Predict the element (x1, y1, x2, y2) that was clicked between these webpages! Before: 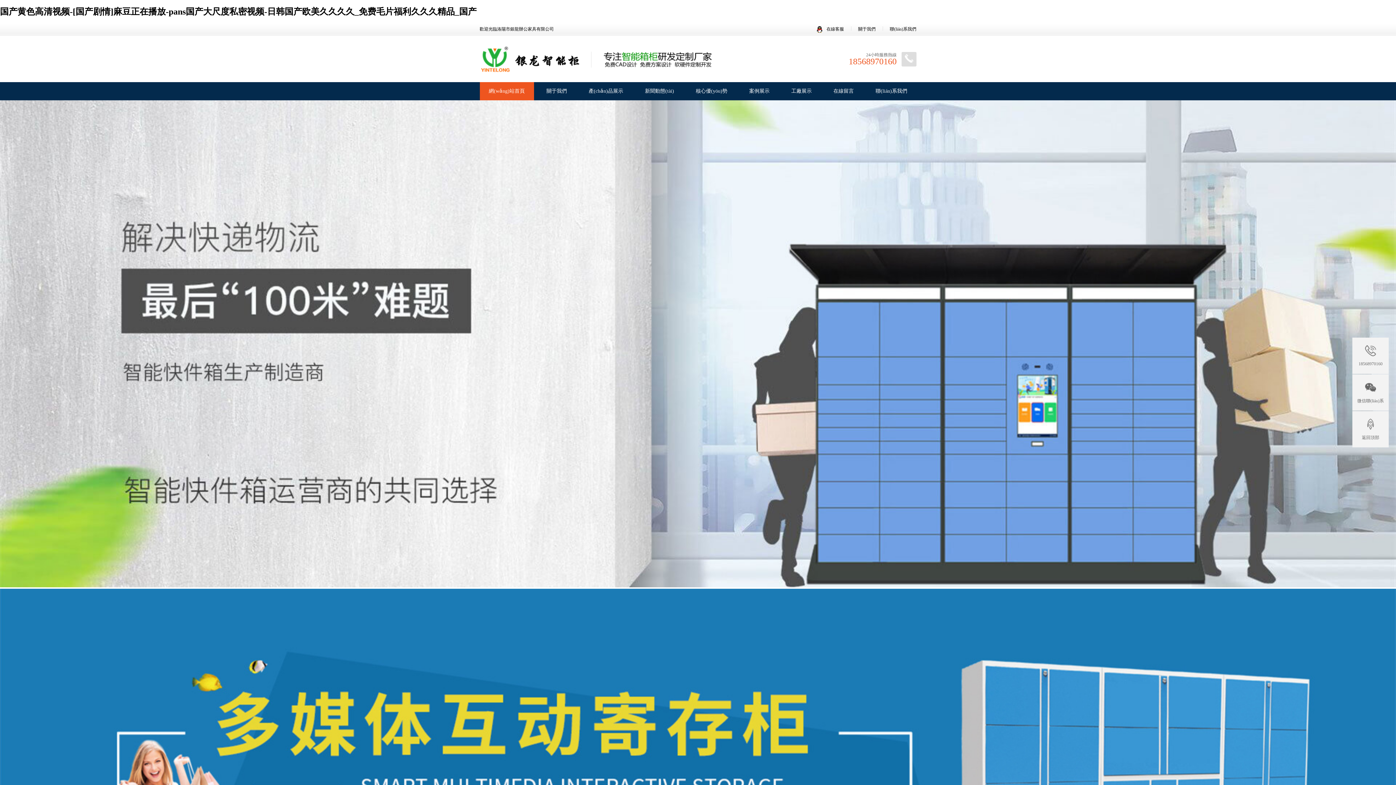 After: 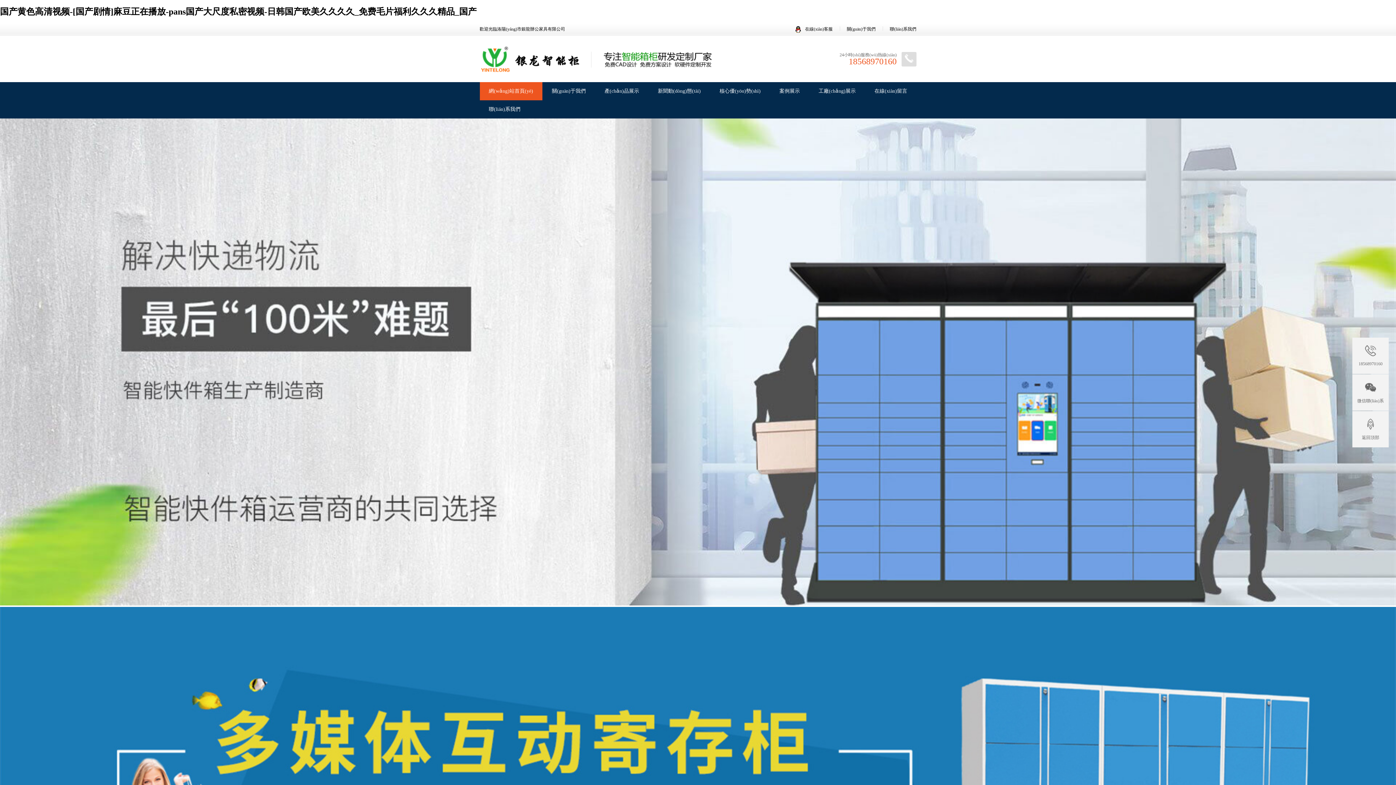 Action: bbox: (479, 55, 579, 61)